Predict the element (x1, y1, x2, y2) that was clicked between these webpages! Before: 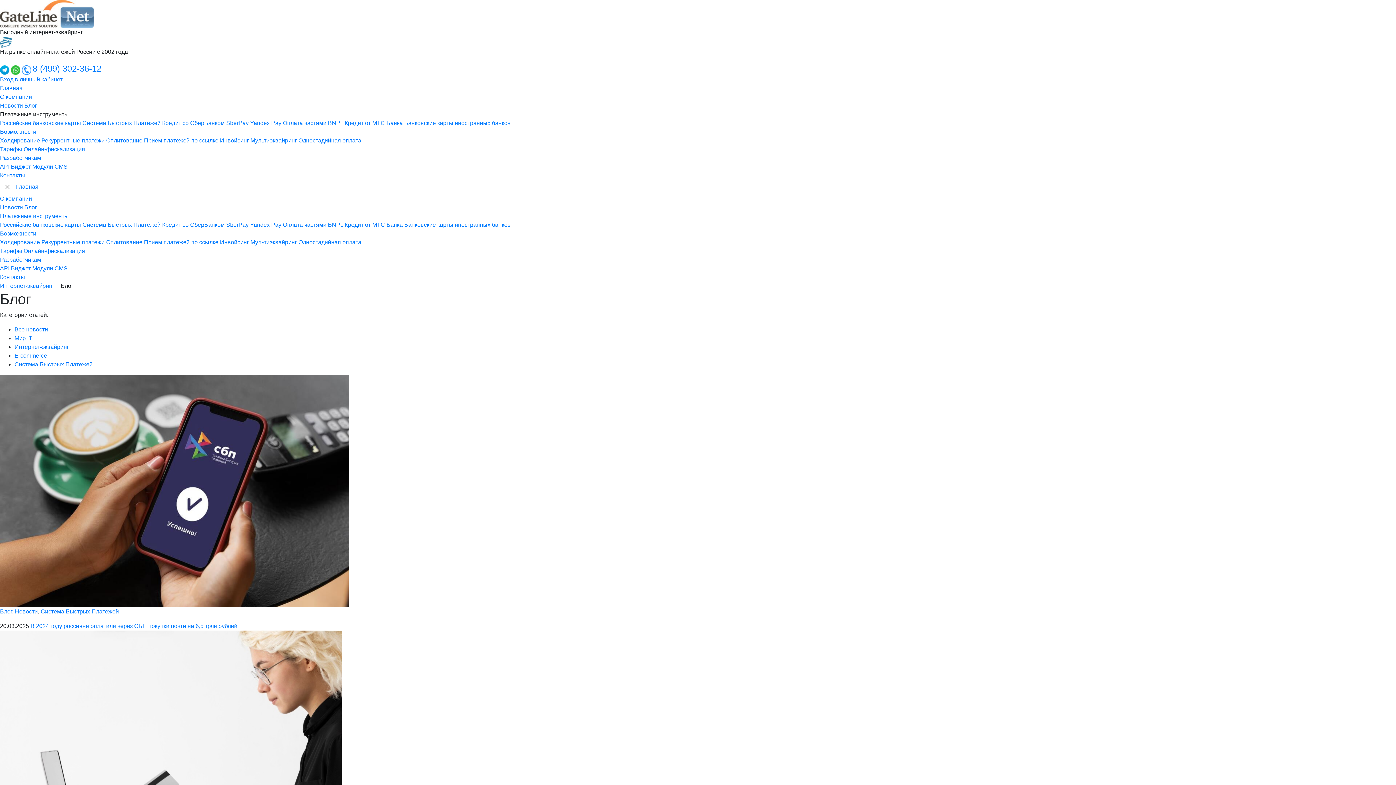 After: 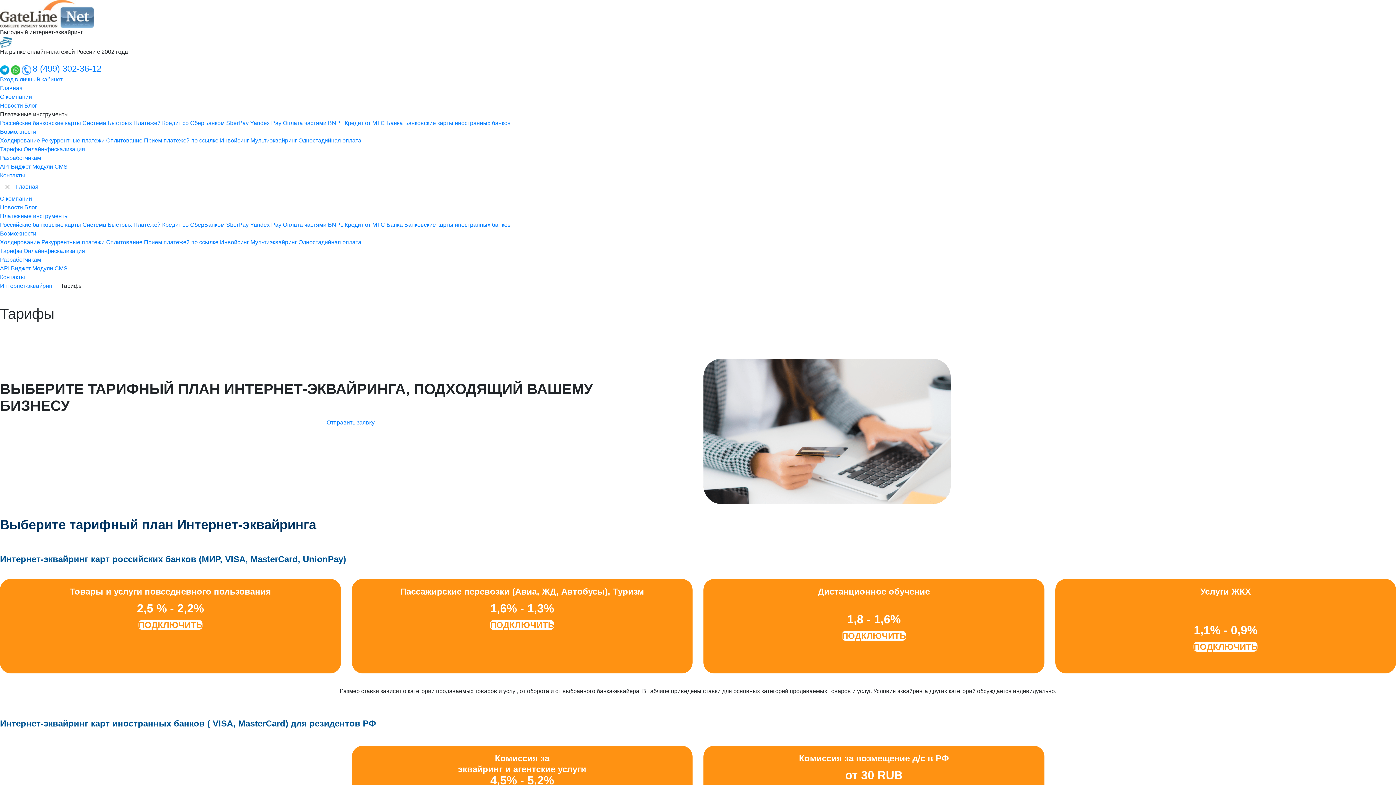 Action: label: Тарифы bbox: (0, 248, 22, 254)